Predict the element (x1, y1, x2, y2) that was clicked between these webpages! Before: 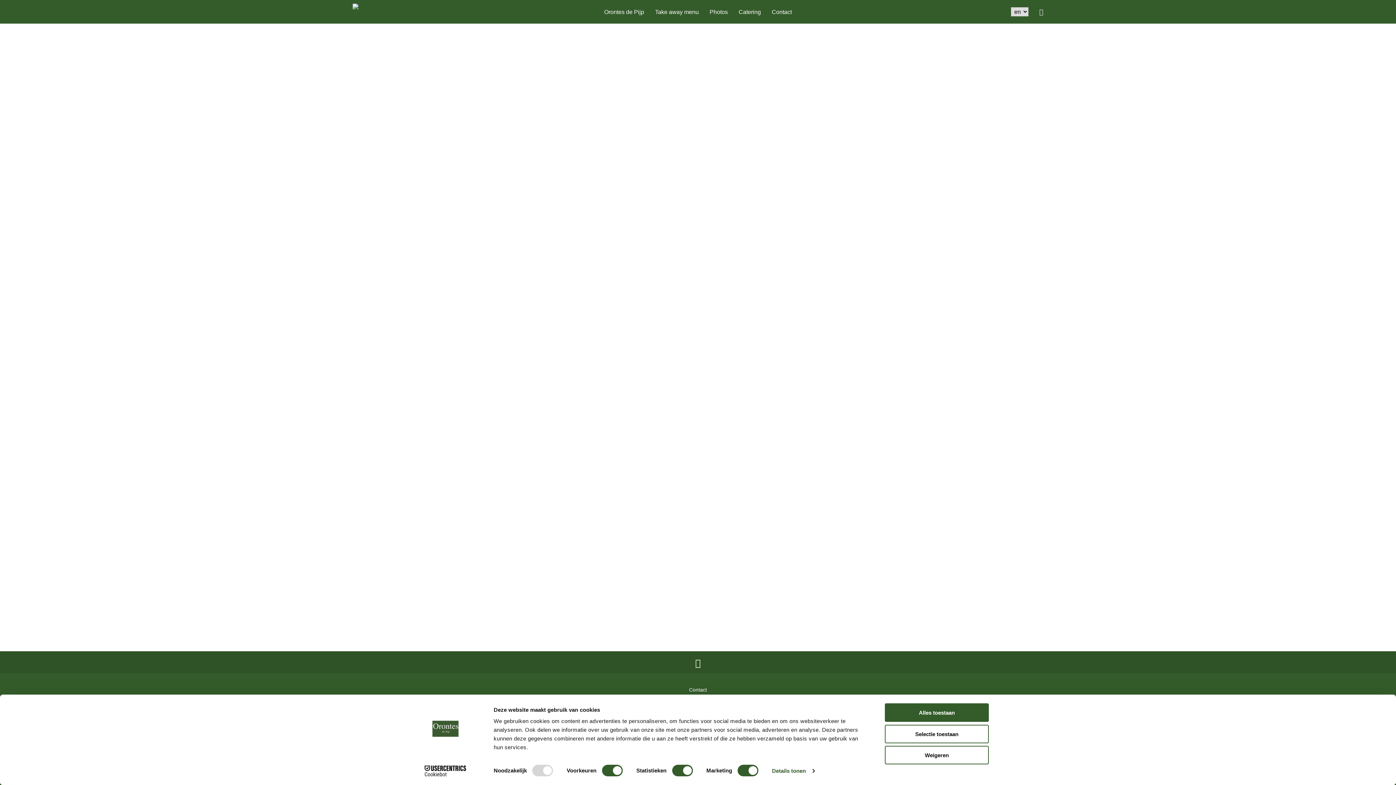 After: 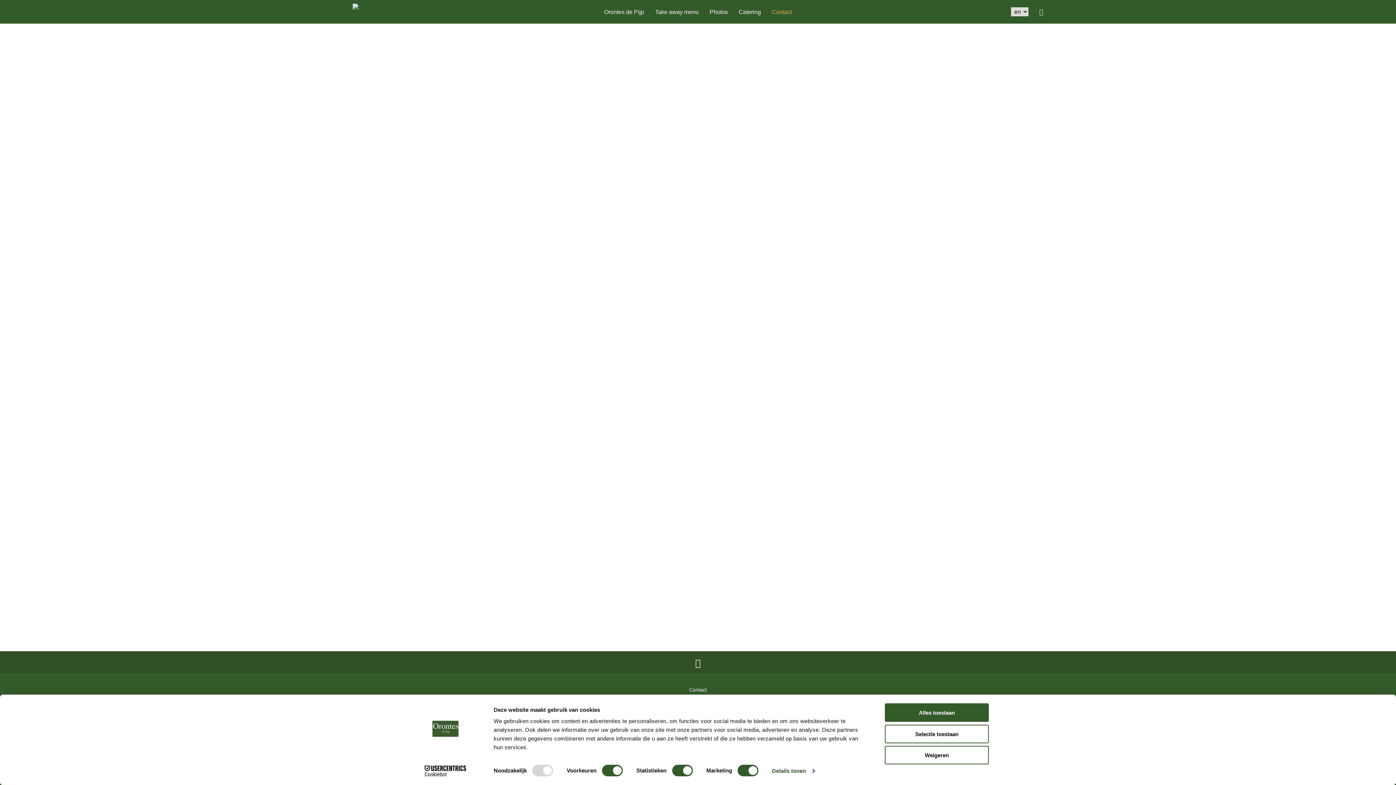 Action: label: Contact bbox: (689, 687, 707, 693)